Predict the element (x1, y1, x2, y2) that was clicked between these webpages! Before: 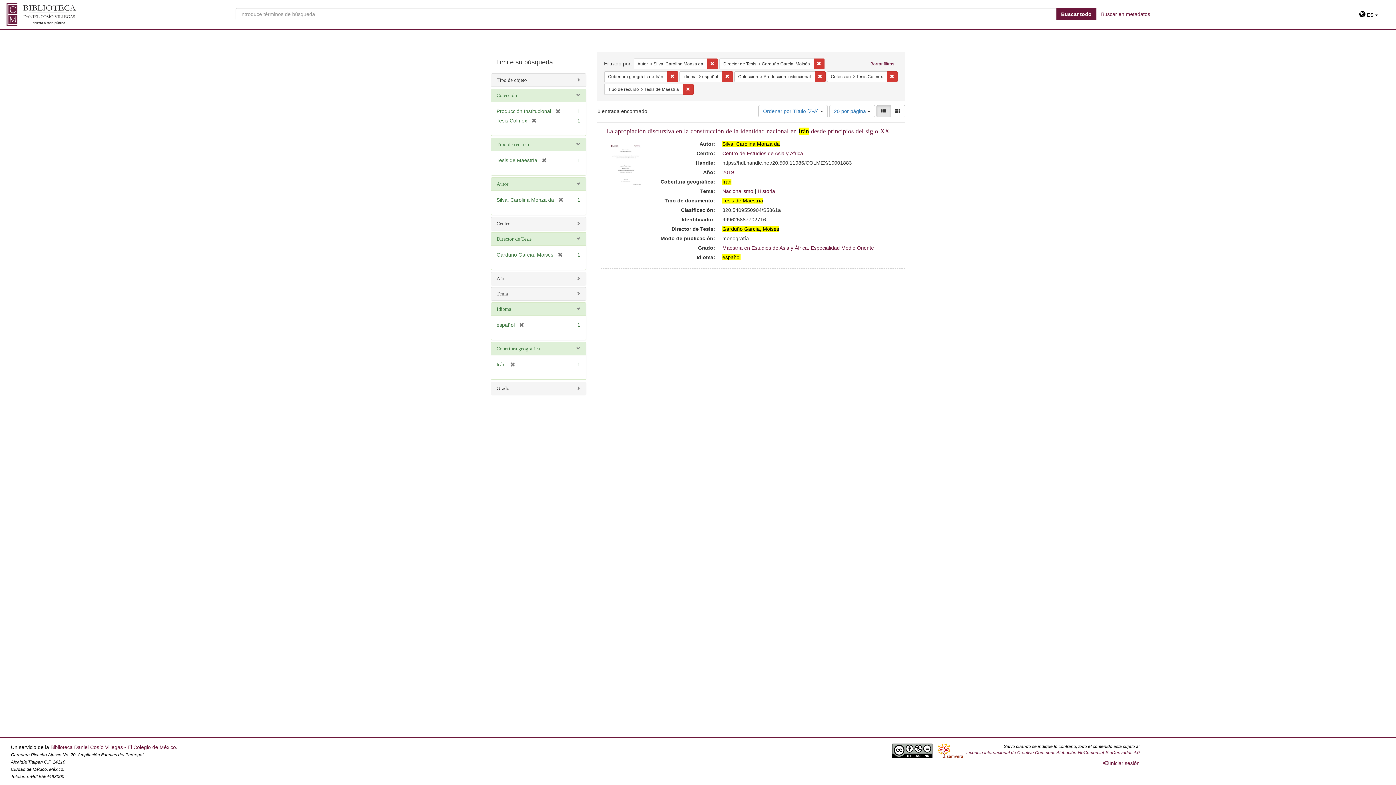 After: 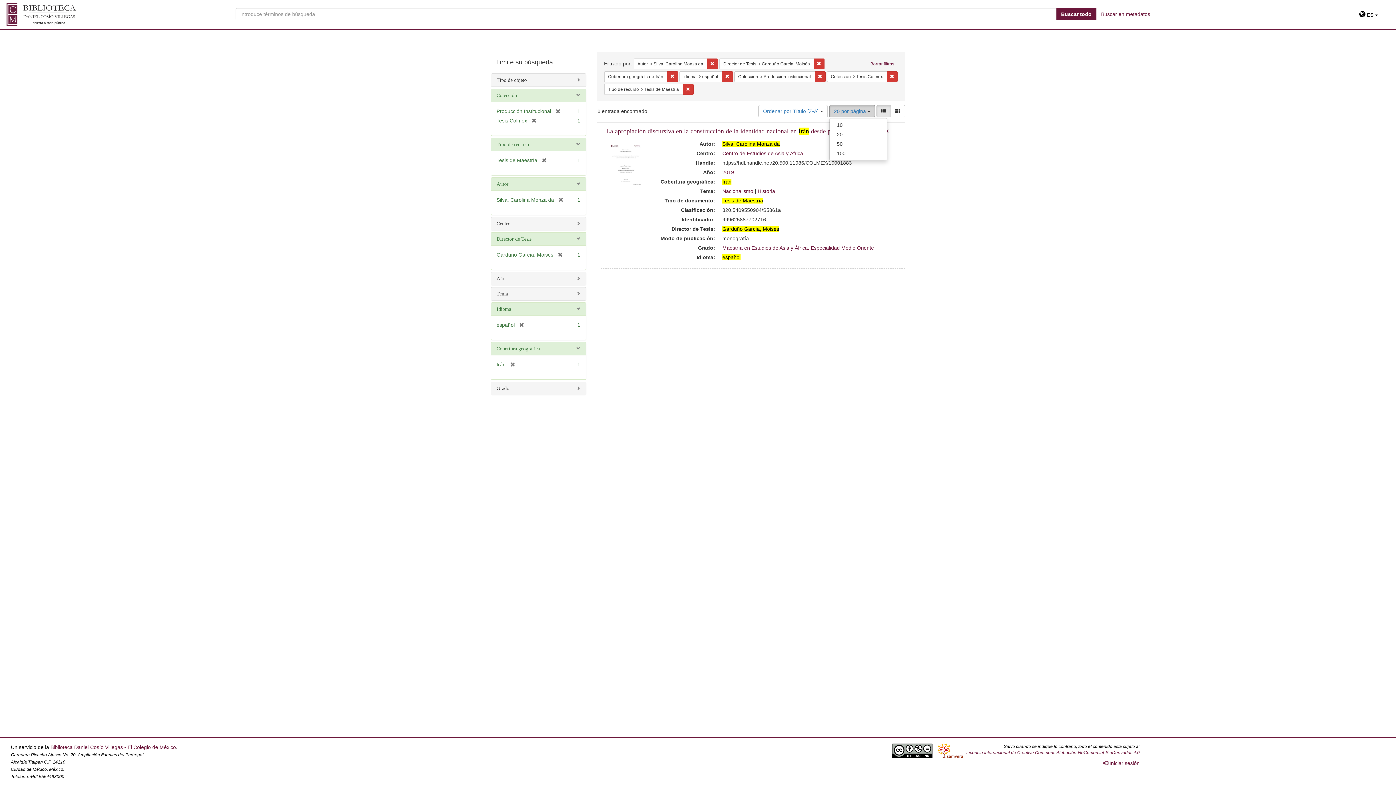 Action: bbox: (829, 104, 875, 117) label: 20 por página 